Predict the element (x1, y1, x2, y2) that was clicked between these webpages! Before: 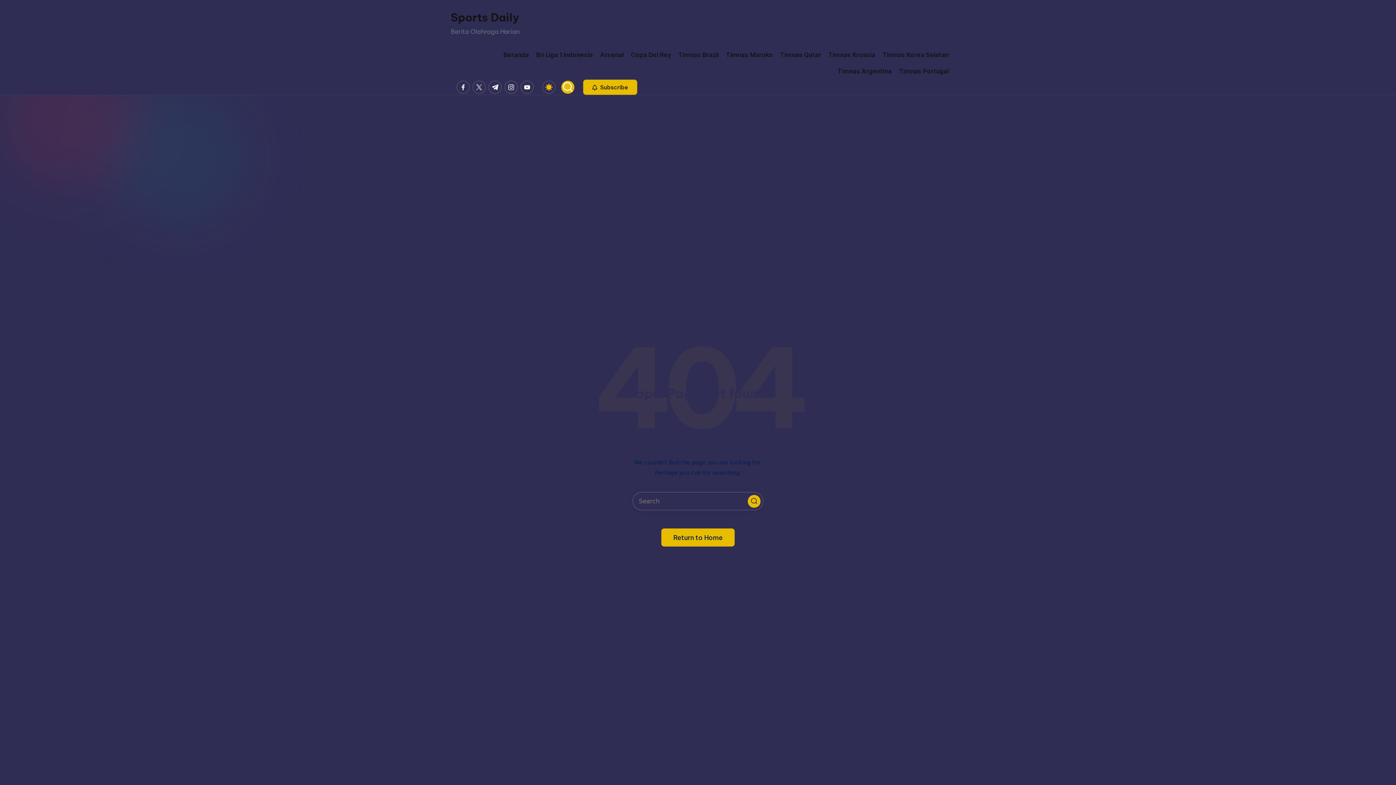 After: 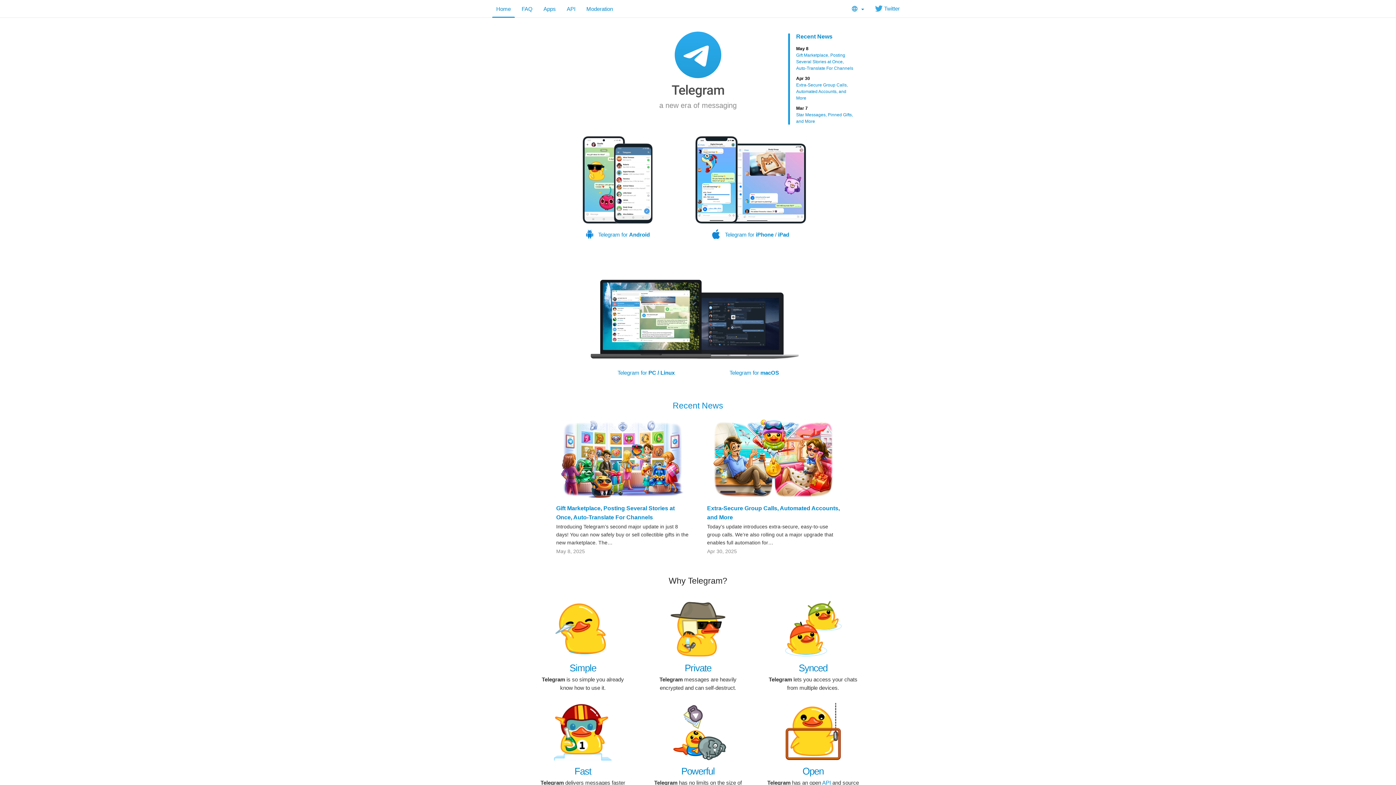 Action: bbox: (488, 80, 504, 93) label: t.me